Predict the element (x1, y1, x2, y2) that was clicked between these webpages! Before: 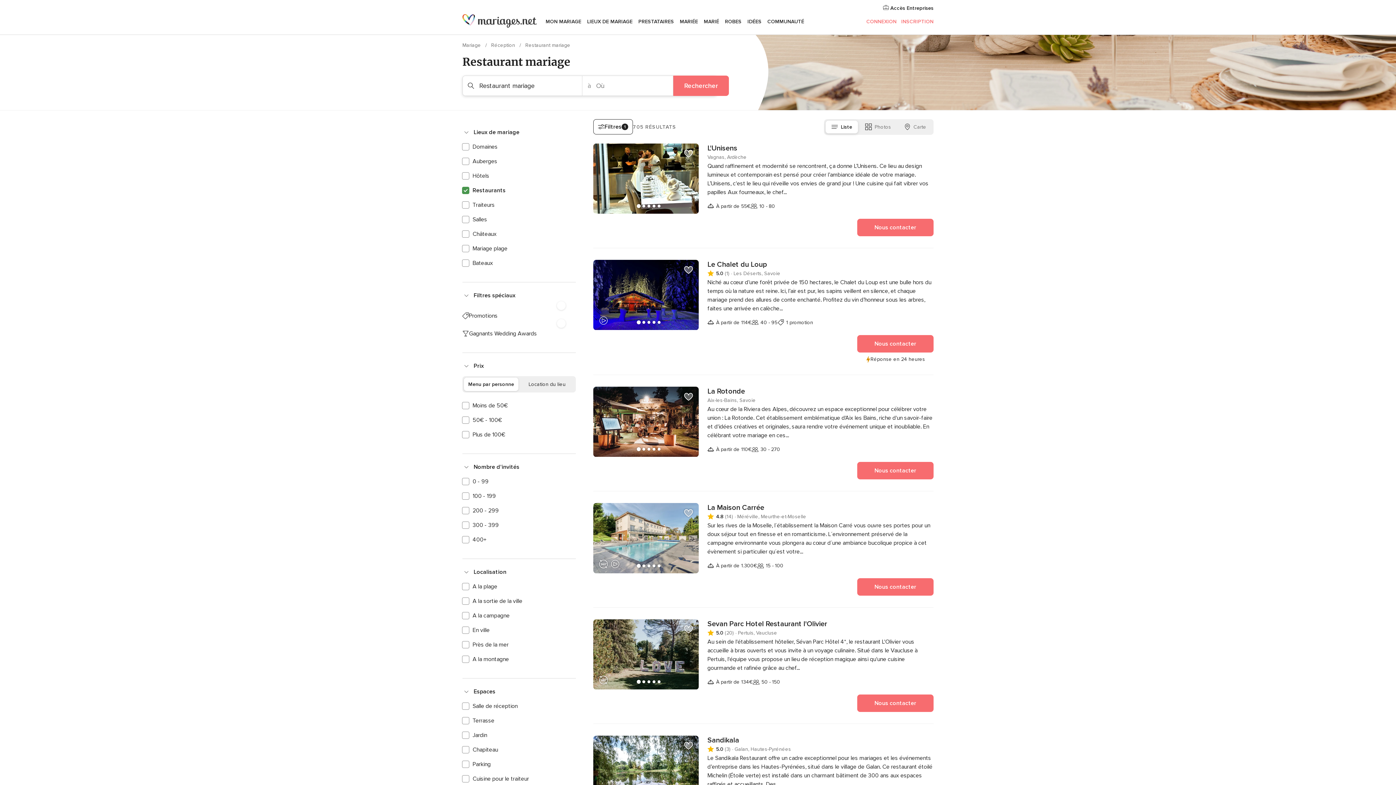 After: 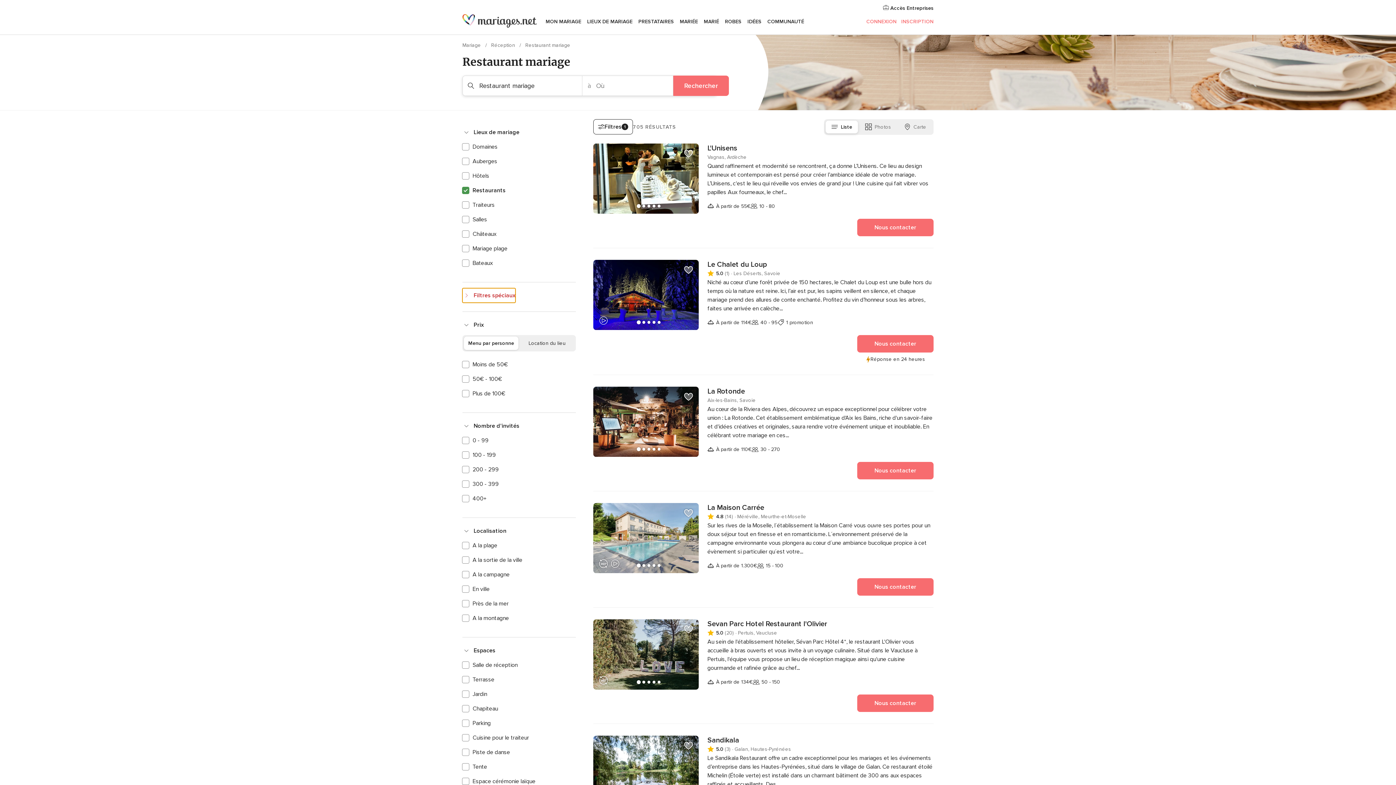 Action: label: Filtres spéciaux bbox: (462, 288, 515, 302)